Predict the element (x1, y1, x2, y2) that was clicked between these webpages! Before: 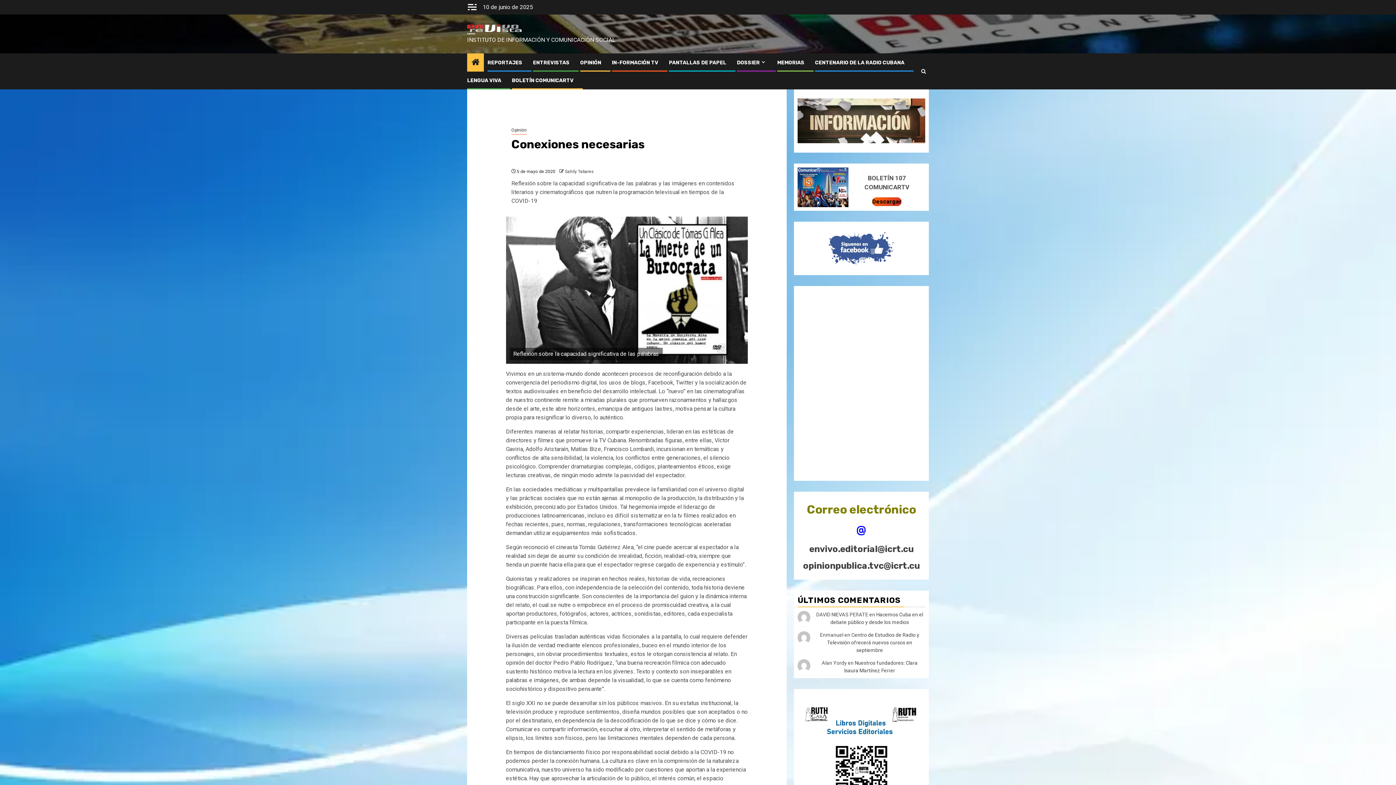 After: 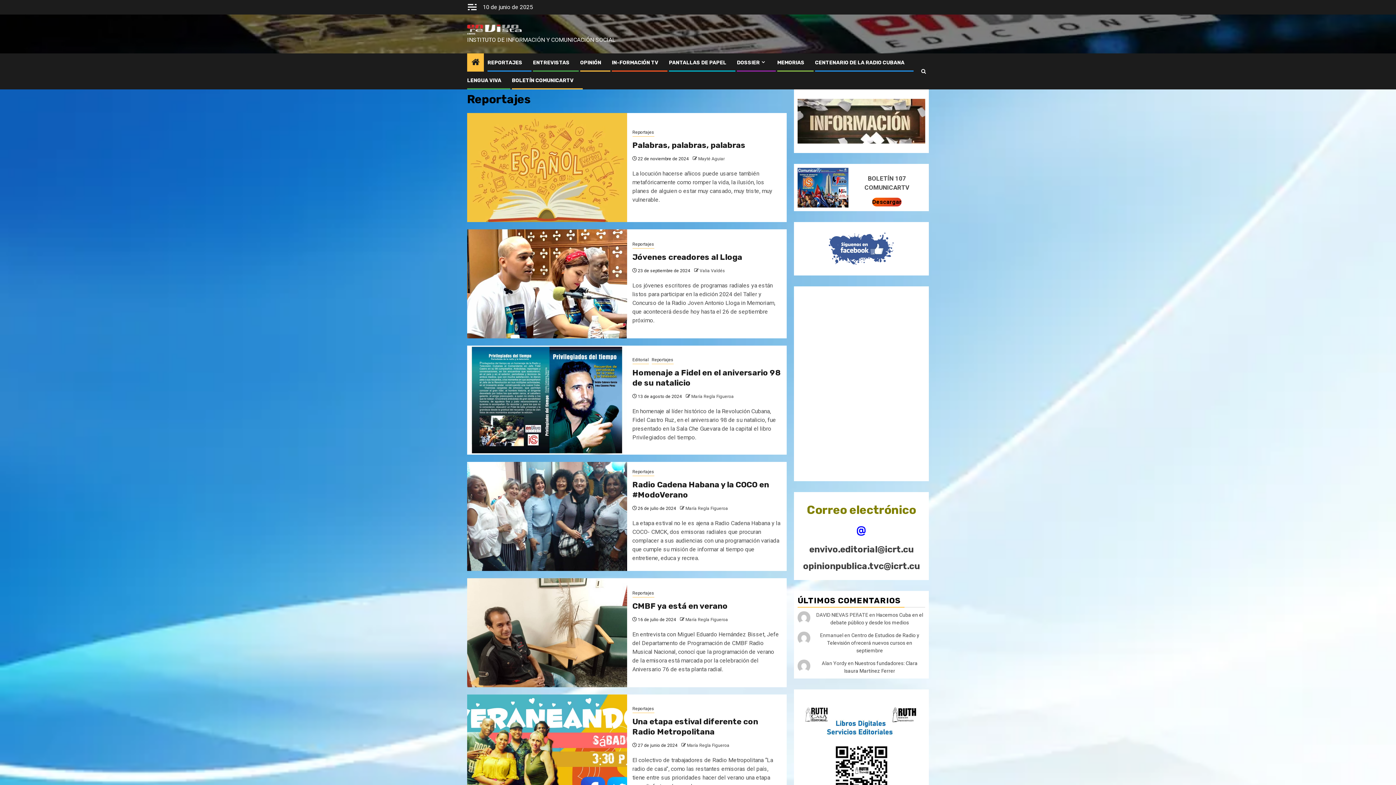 Action: bbox: (487, 59, 522, 65) label: REPORTAJES